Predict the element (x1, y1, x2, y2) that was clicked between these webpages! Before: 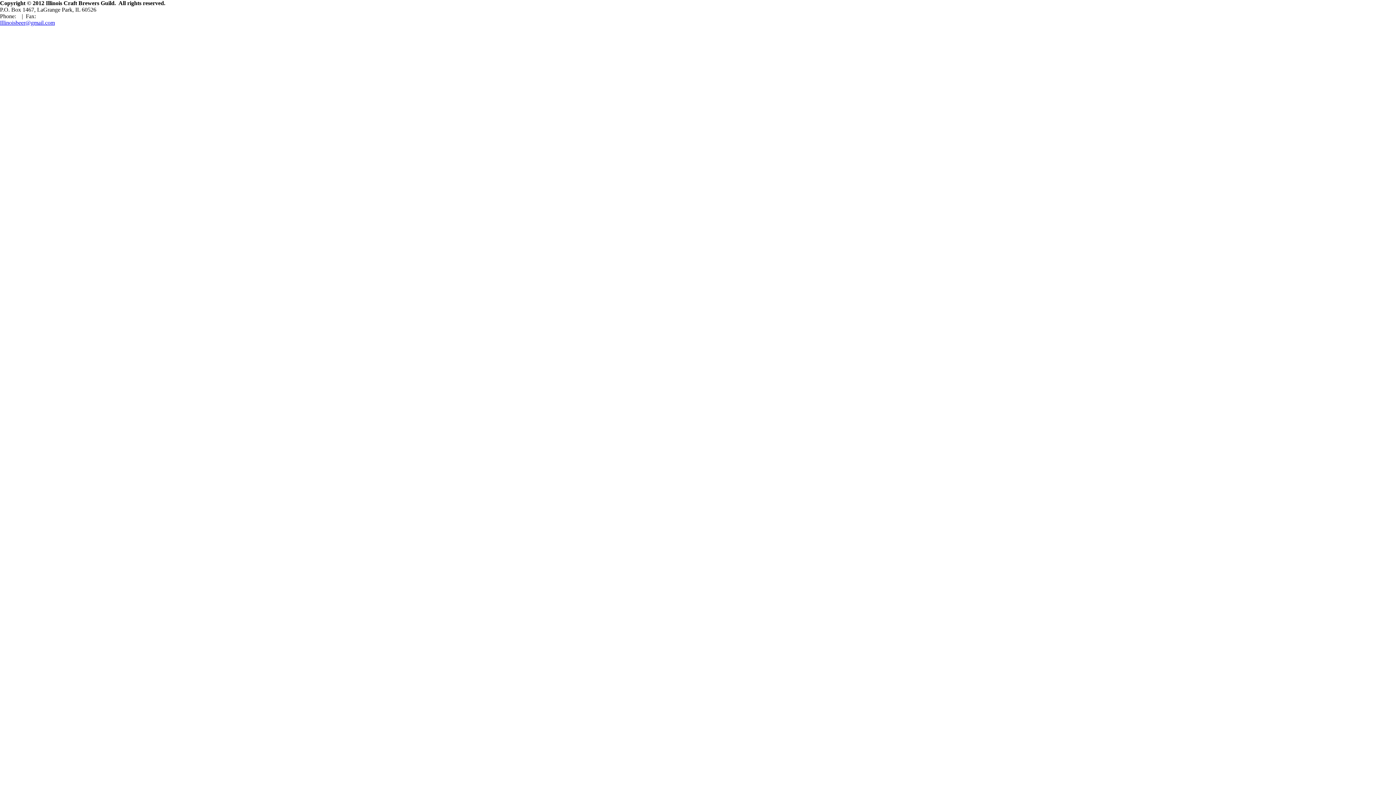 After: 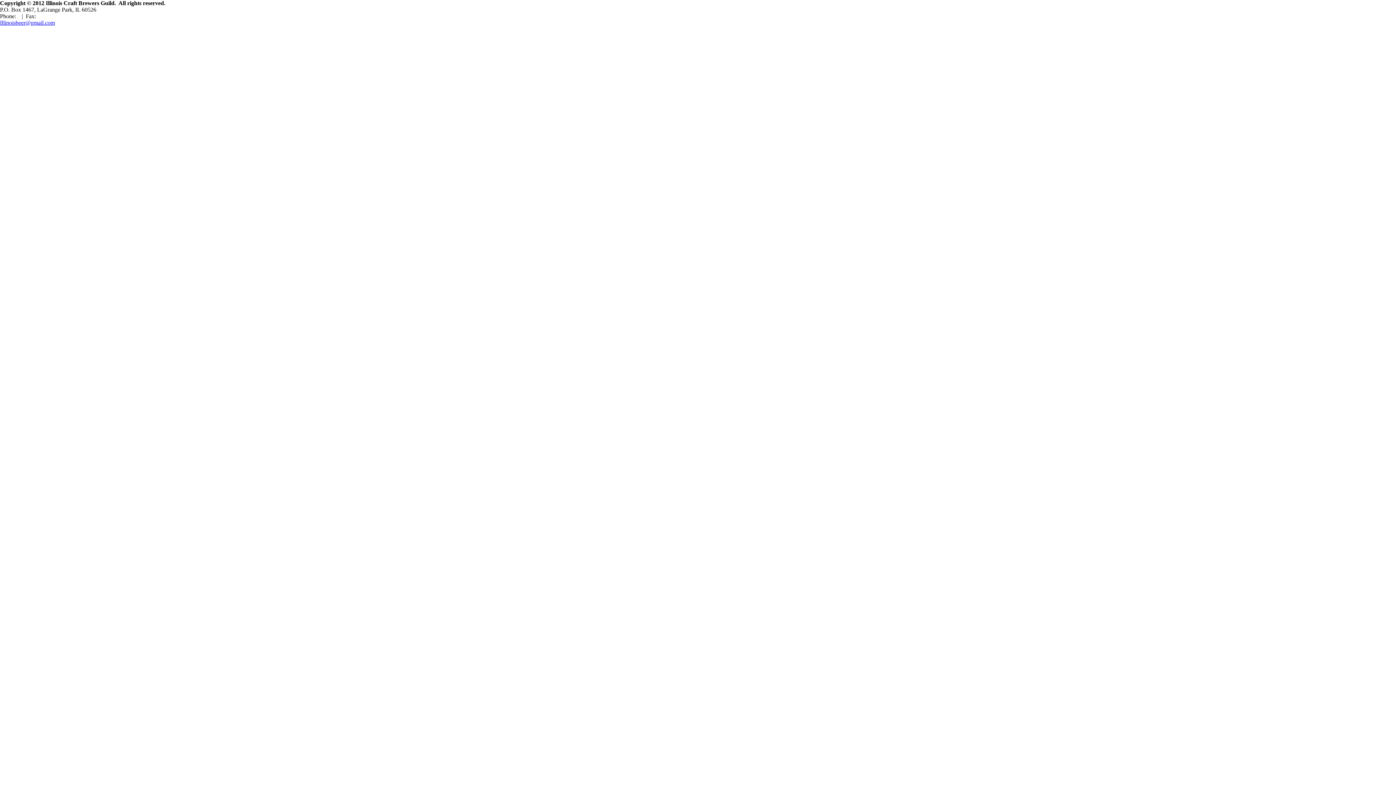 Action: bbox: (0, 19, 54, 25) label: Illinoisbeer@gmail.com